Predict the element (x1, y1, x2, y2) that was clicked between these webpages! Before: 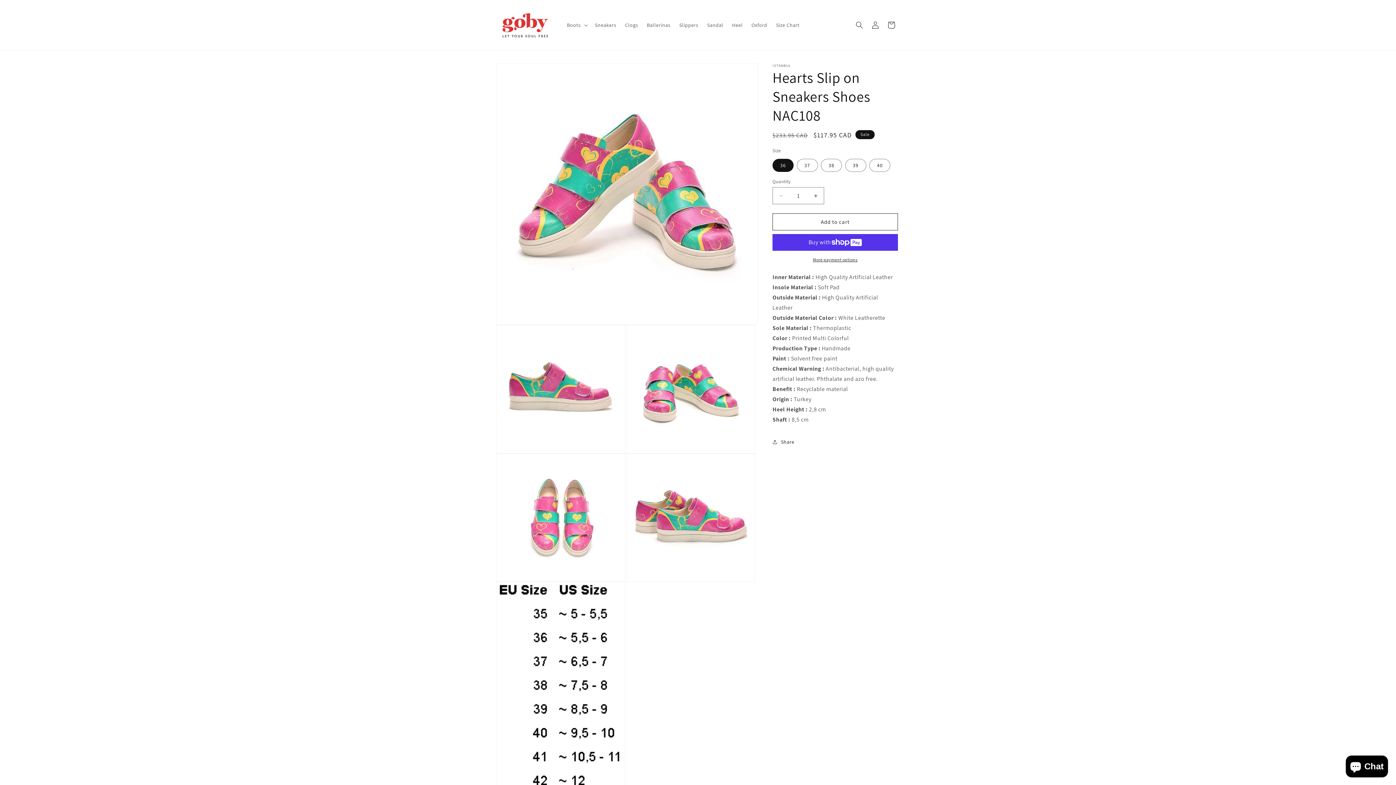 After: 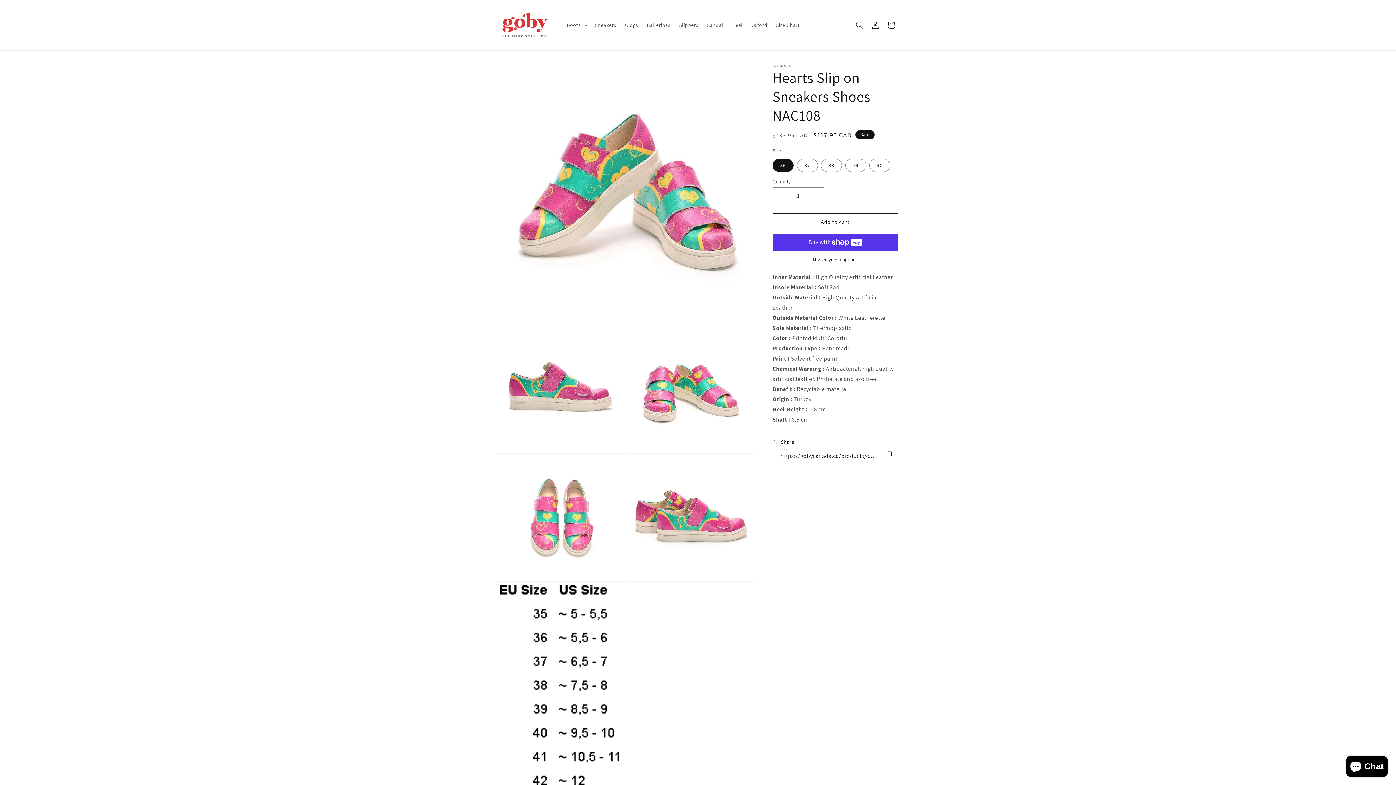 Action: bbox: (772, 434, 794, 450) label: Share